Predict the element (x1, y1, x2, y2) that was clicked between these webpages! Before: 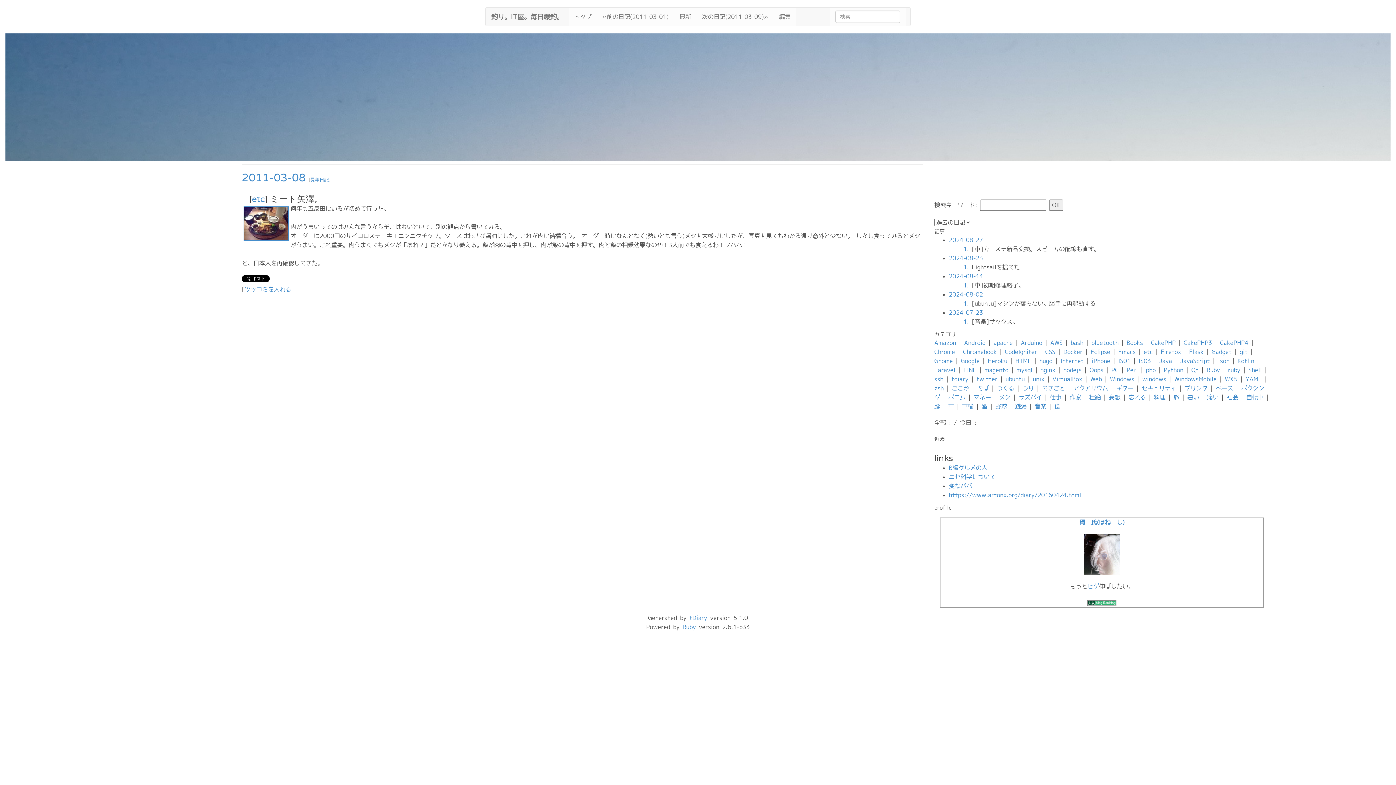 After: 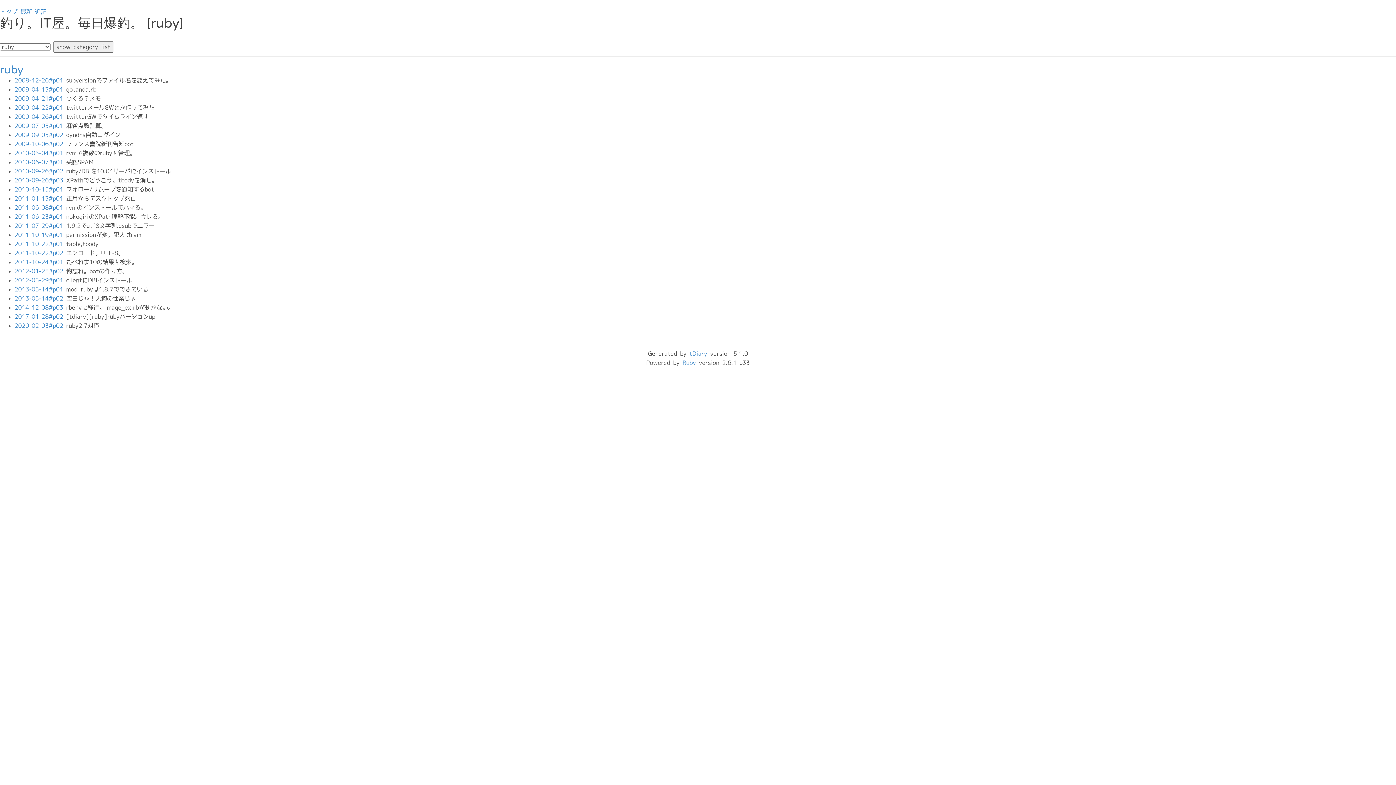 Action: bbox: (1228, 367, 1240, 373) label: ruby